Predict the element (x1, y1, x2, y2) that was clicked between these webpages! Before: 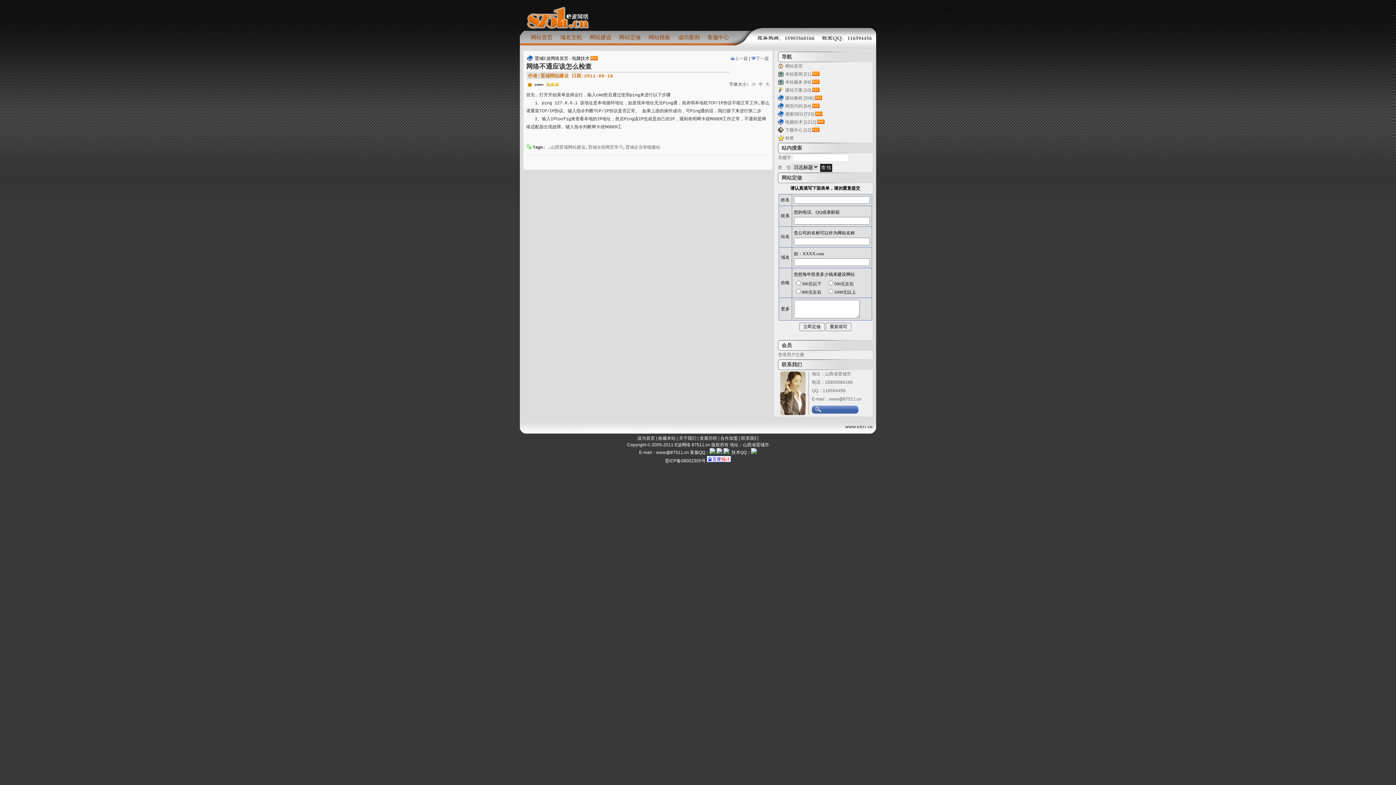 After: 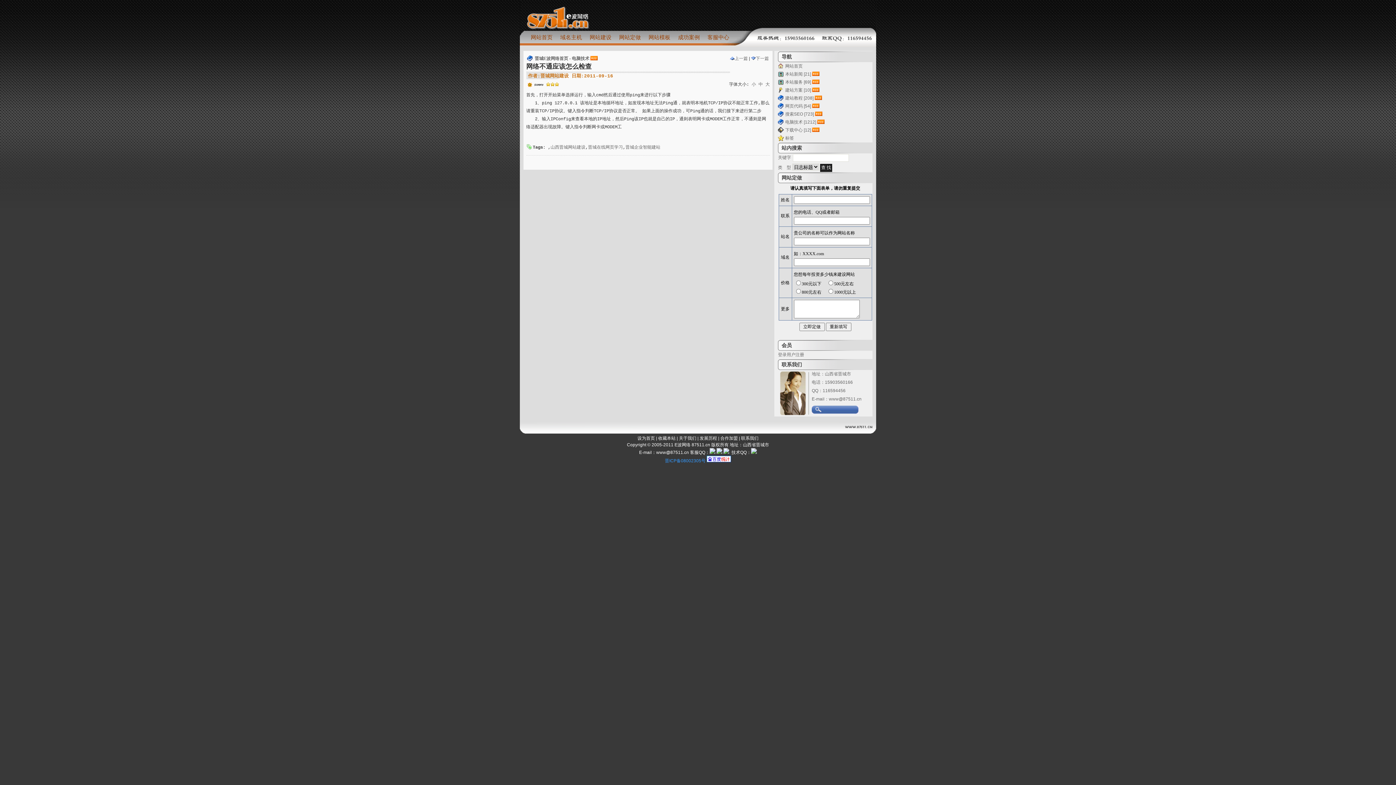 Action: bbox: (665, 458, 705, 463) label: 晋ICP备08002305号